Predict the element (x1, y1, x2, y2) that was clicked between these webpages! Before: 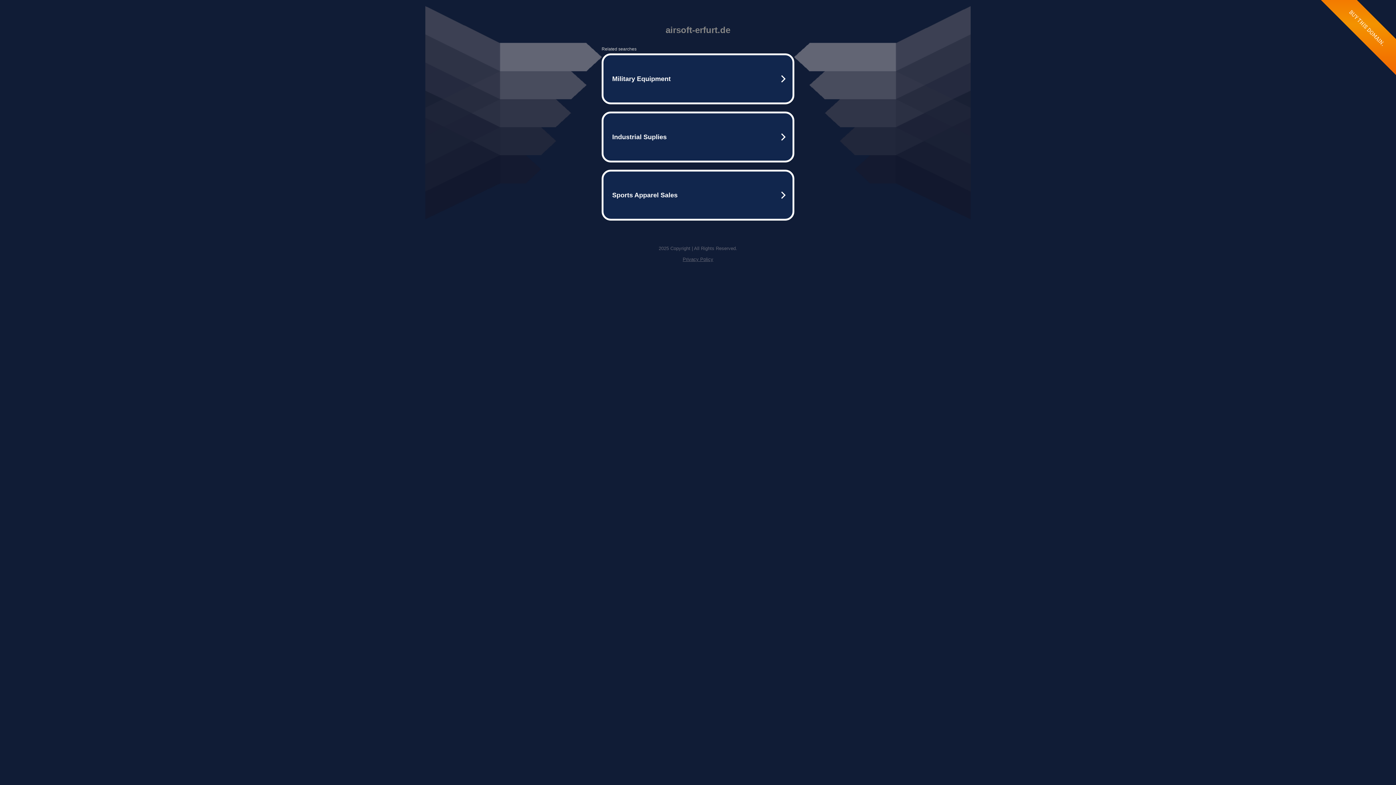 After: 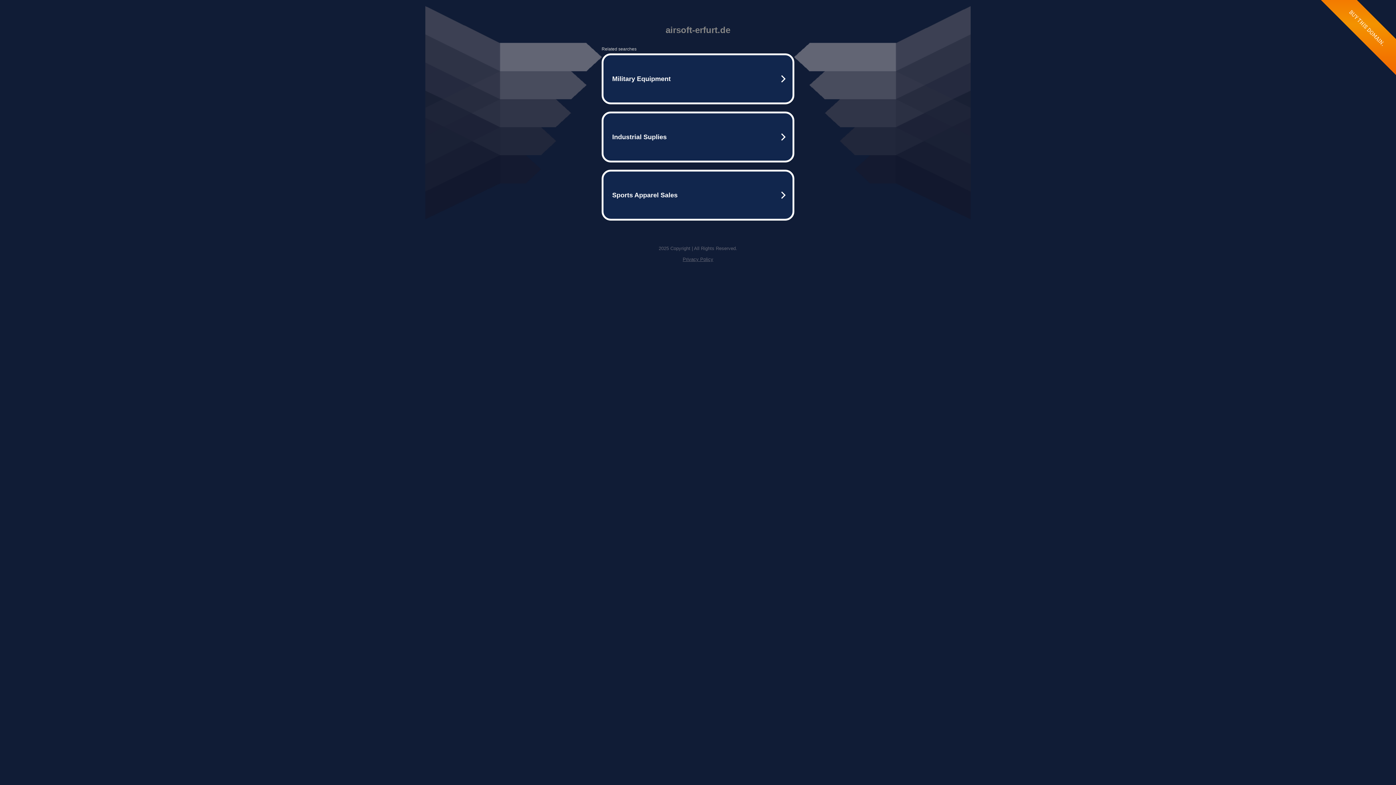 Action: bbox: (682, 256, 713, 262) label: Privacy Policy